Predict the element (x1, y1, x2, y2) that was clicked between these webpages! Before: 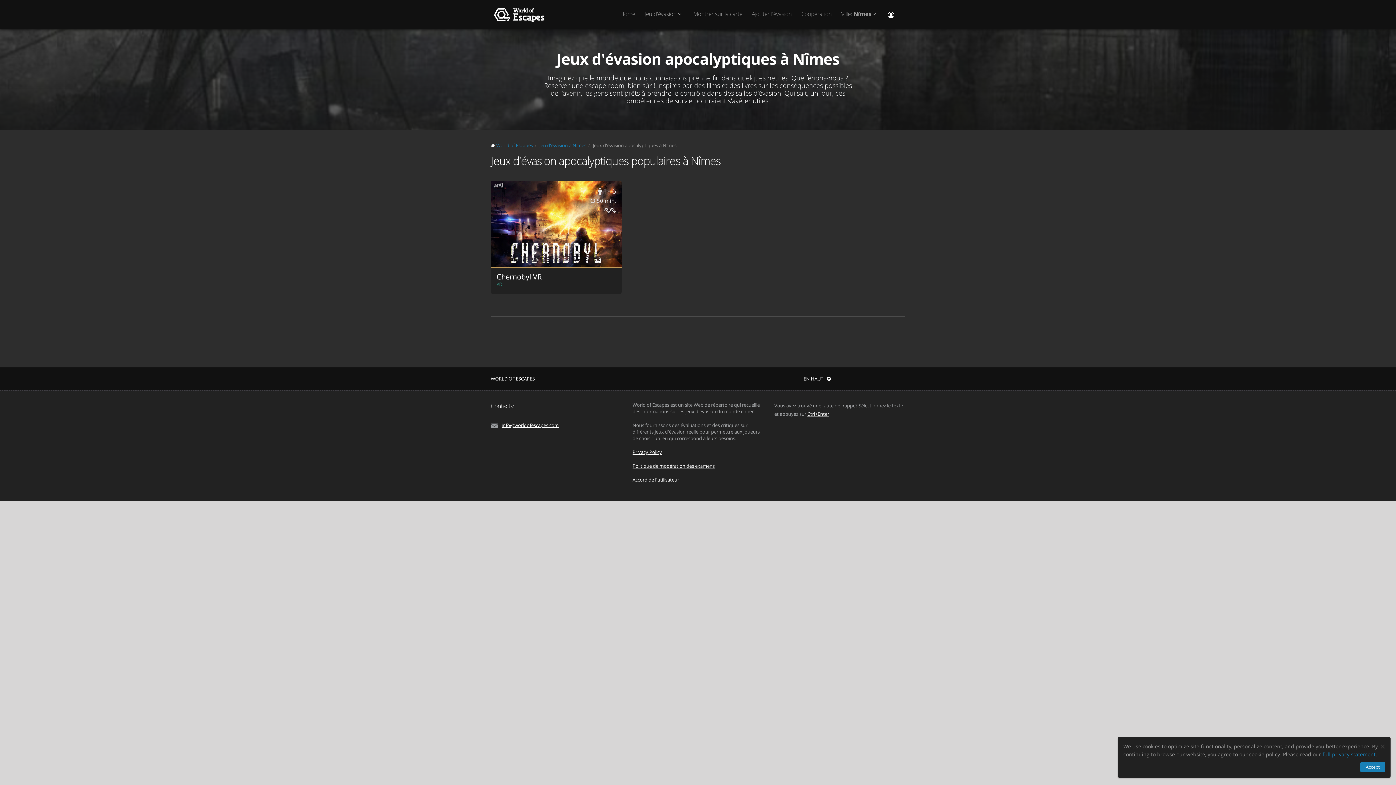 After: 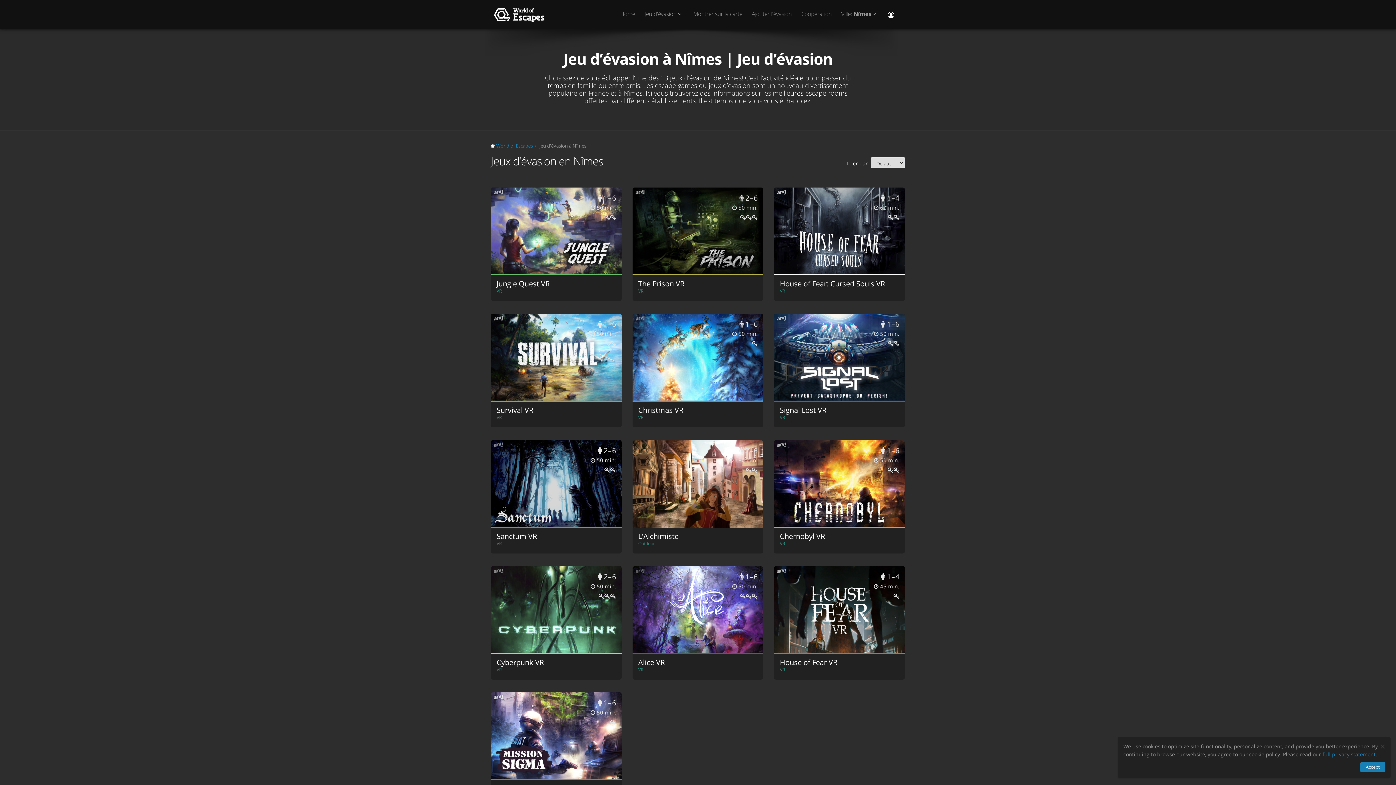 Action: bbox: (539, 142, 586, 148) label: Jeu d'évasion à Nîmes